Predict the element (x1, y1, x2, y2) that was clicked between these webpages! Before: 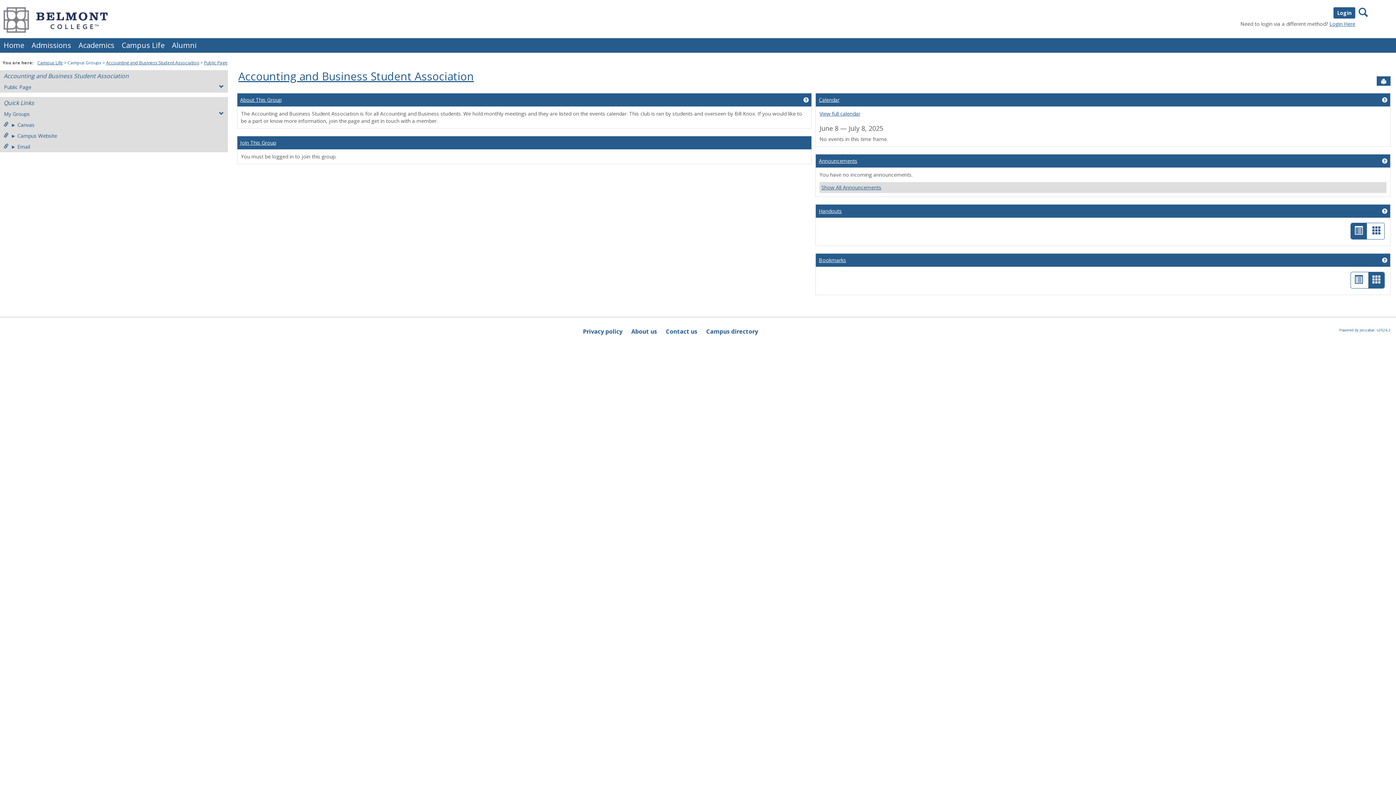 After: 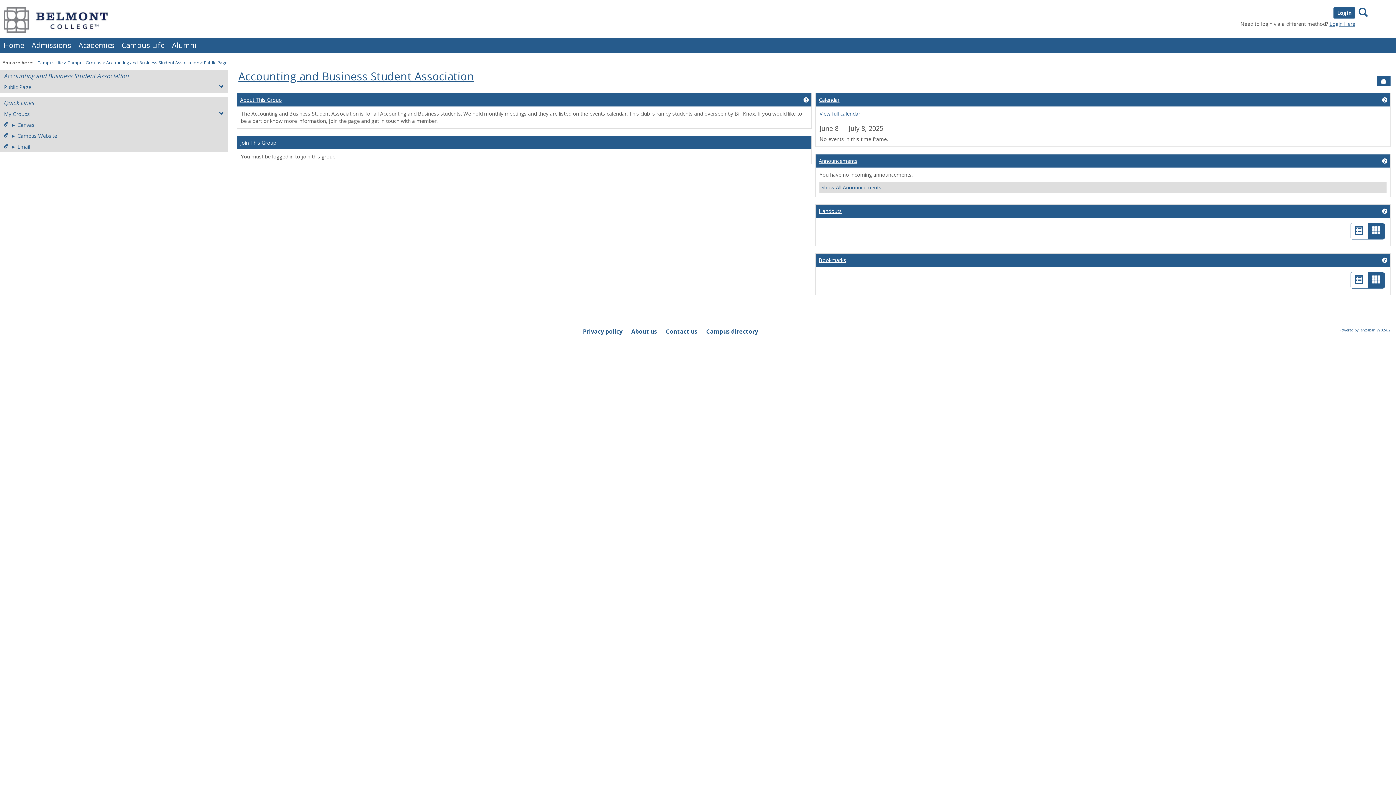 Action: label: Card view bbox: (1368, 223, 1384, 239)